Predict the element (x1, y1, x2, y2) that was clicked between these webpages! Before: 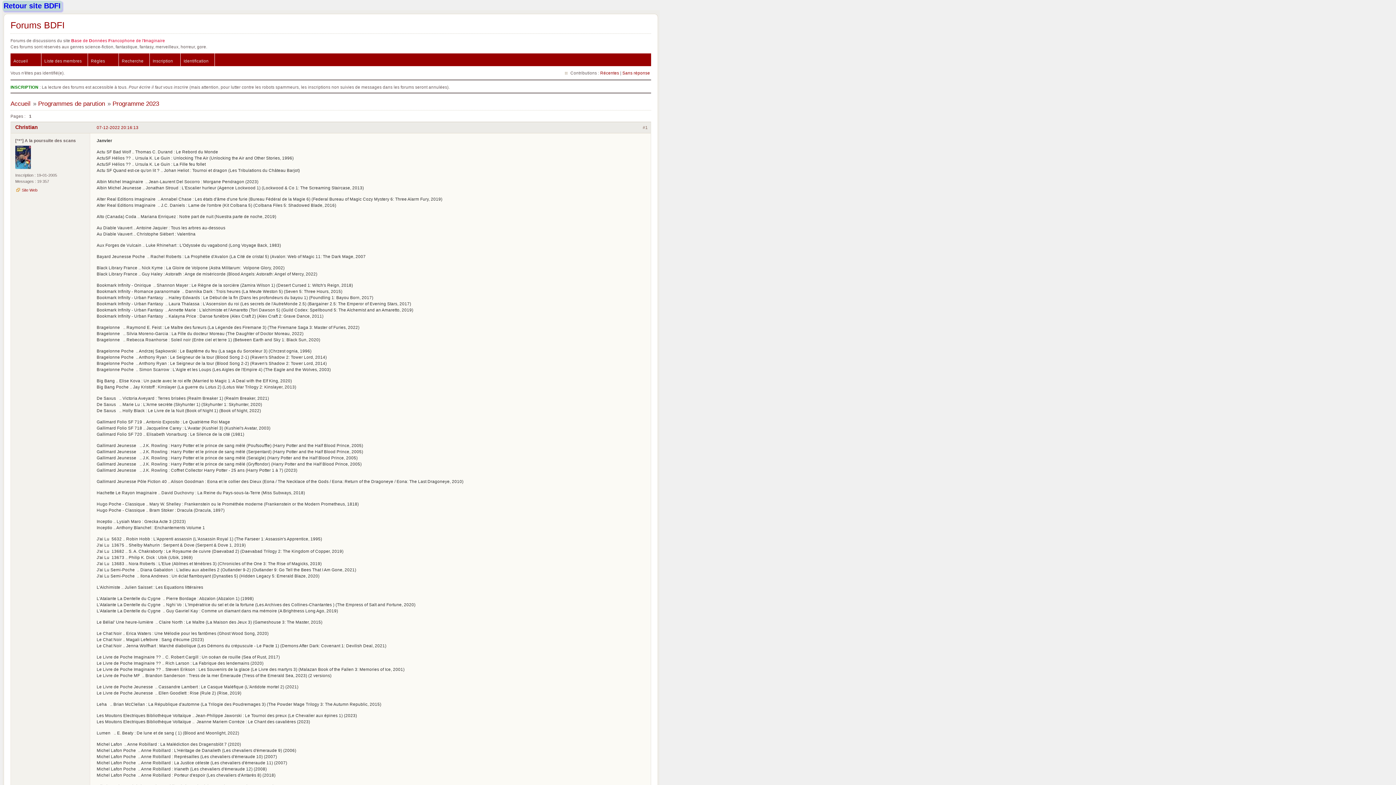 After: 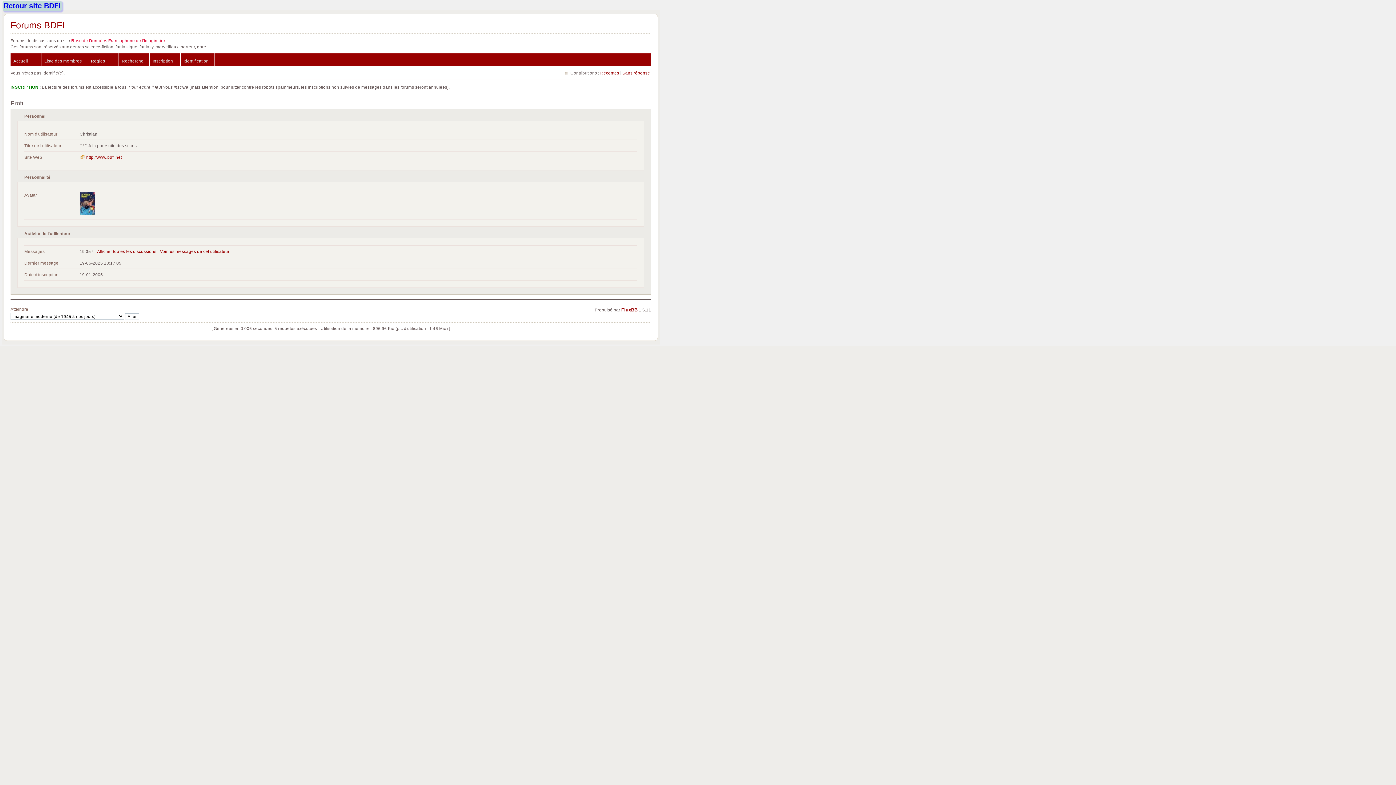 Action: bbox: (15, 124, 37, 130) label: Christian